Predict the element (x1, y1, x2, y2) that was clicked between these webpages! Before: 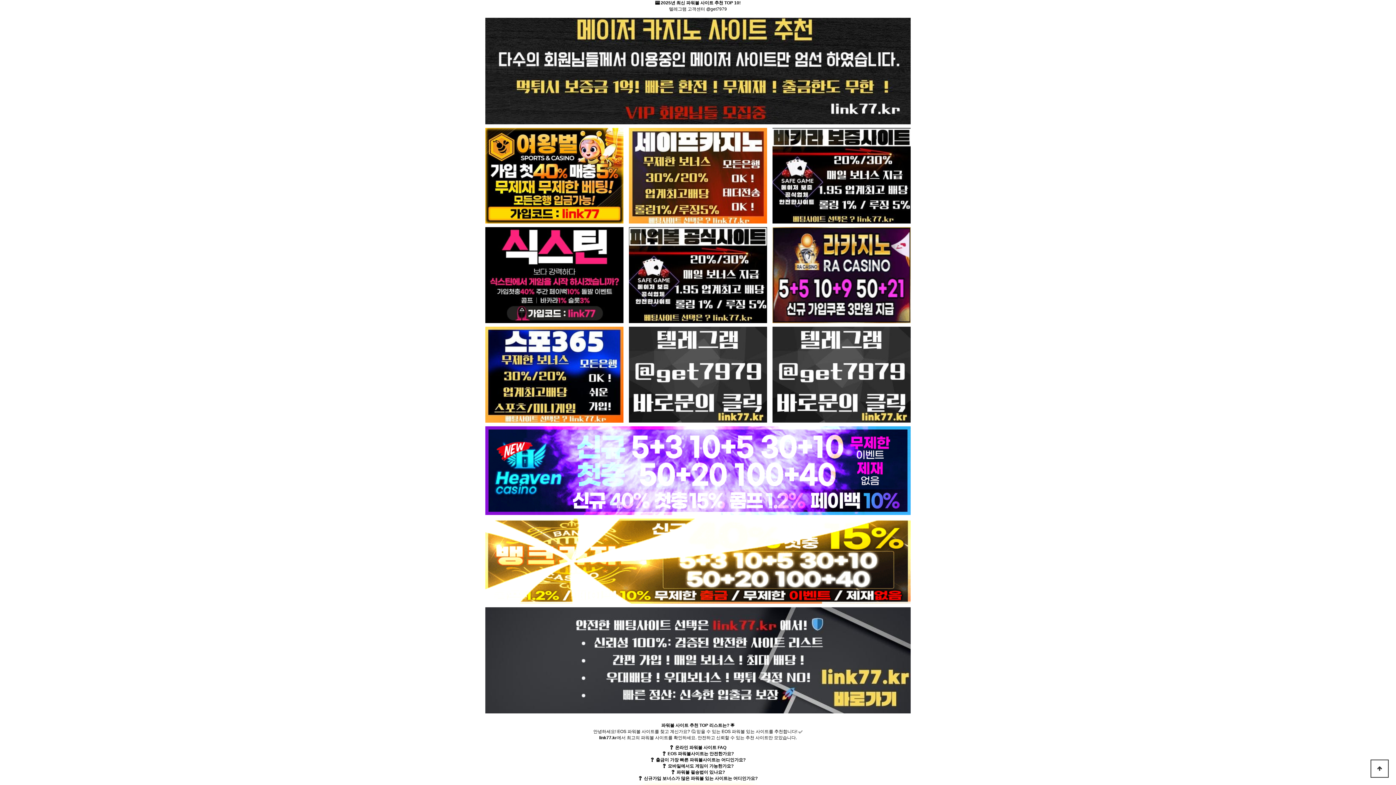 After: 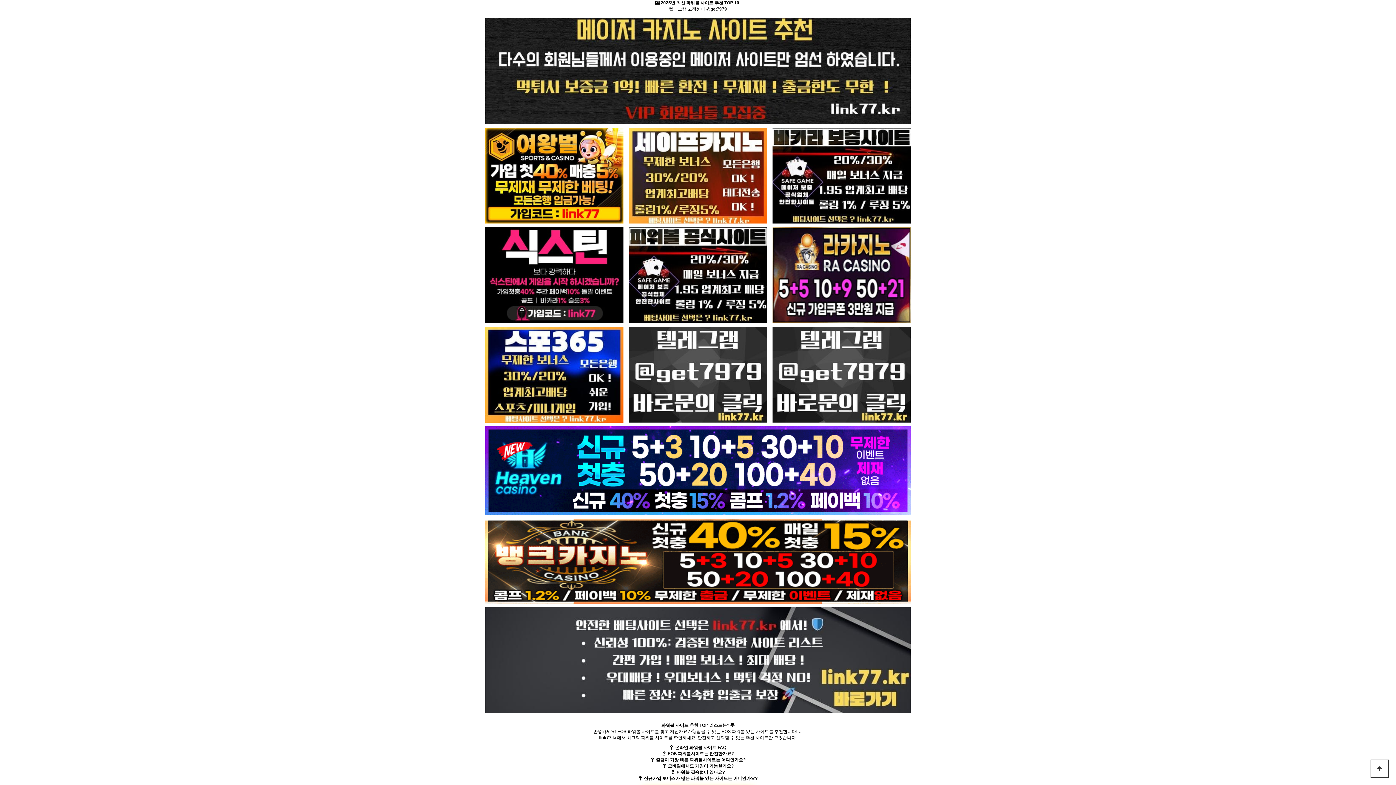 Action: bbox: (483, 325, 625, 424)